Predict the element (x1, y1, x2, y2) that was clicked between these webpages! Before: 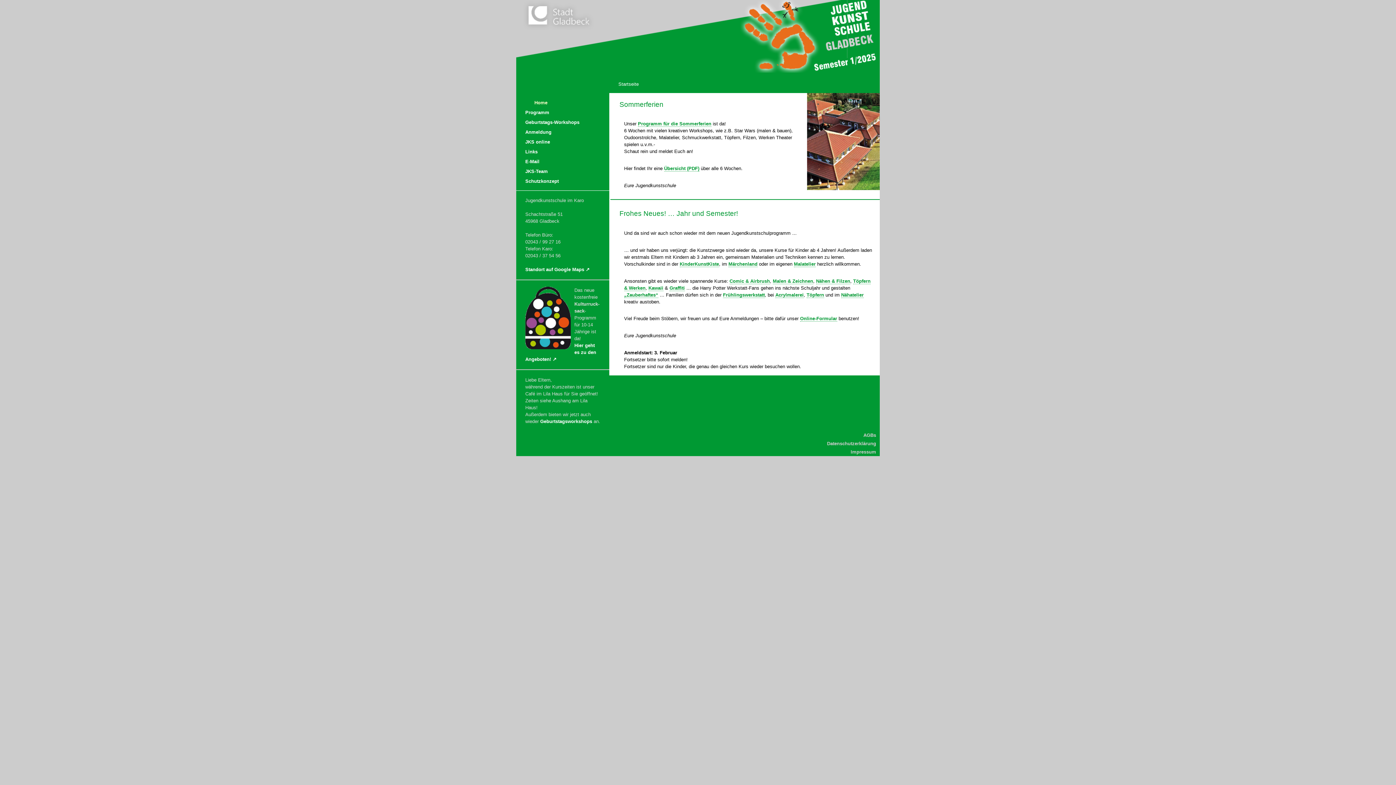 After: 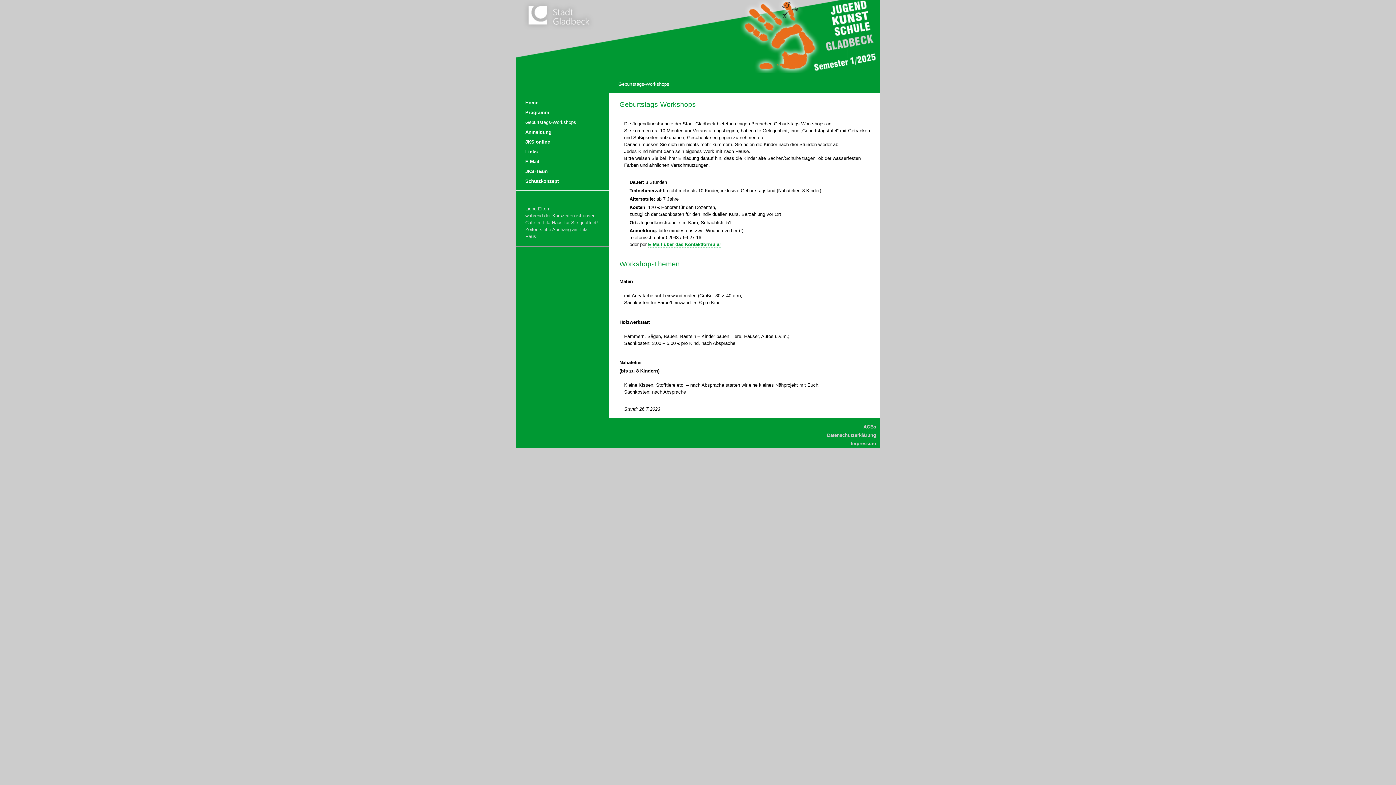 Action: bbox: (540, 418, 592, 424) label: Geburtstagsworkshops